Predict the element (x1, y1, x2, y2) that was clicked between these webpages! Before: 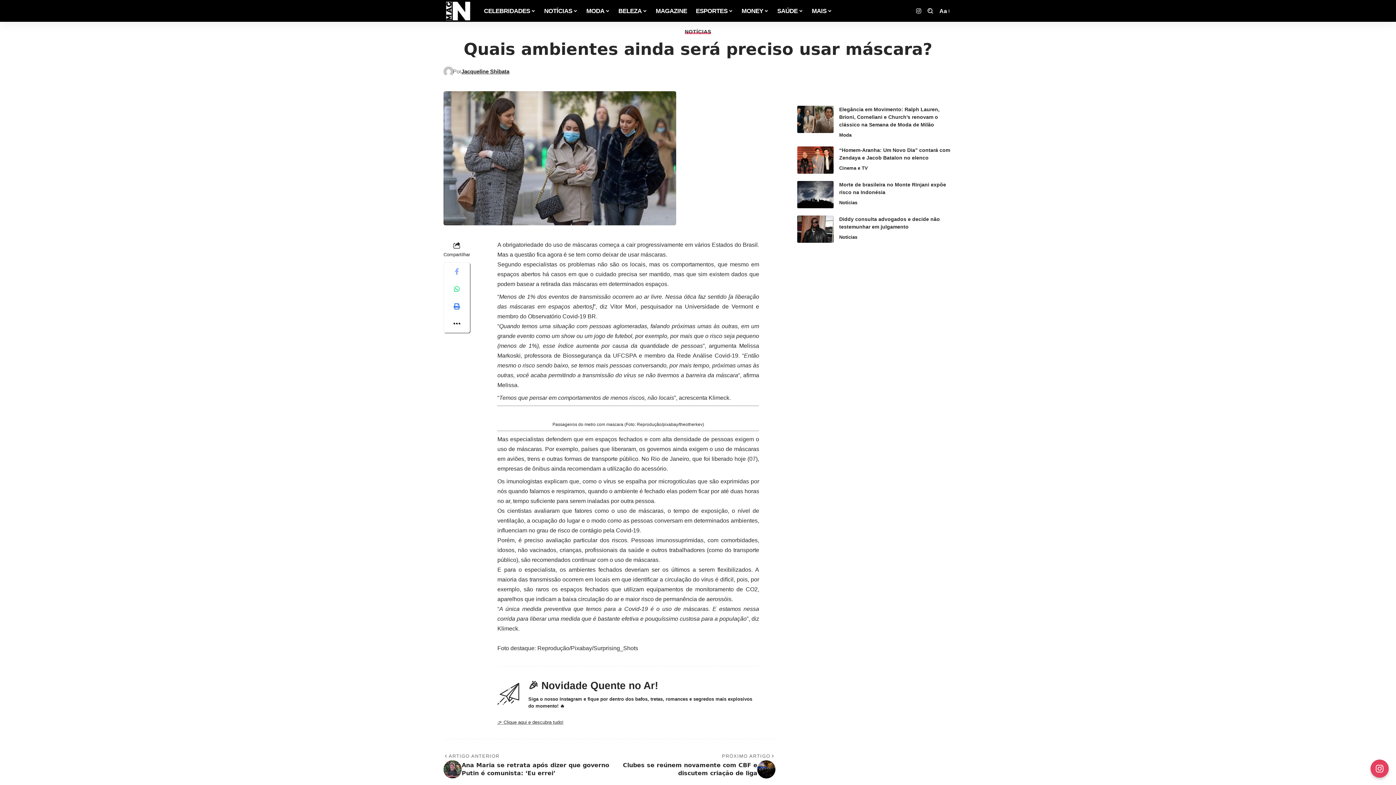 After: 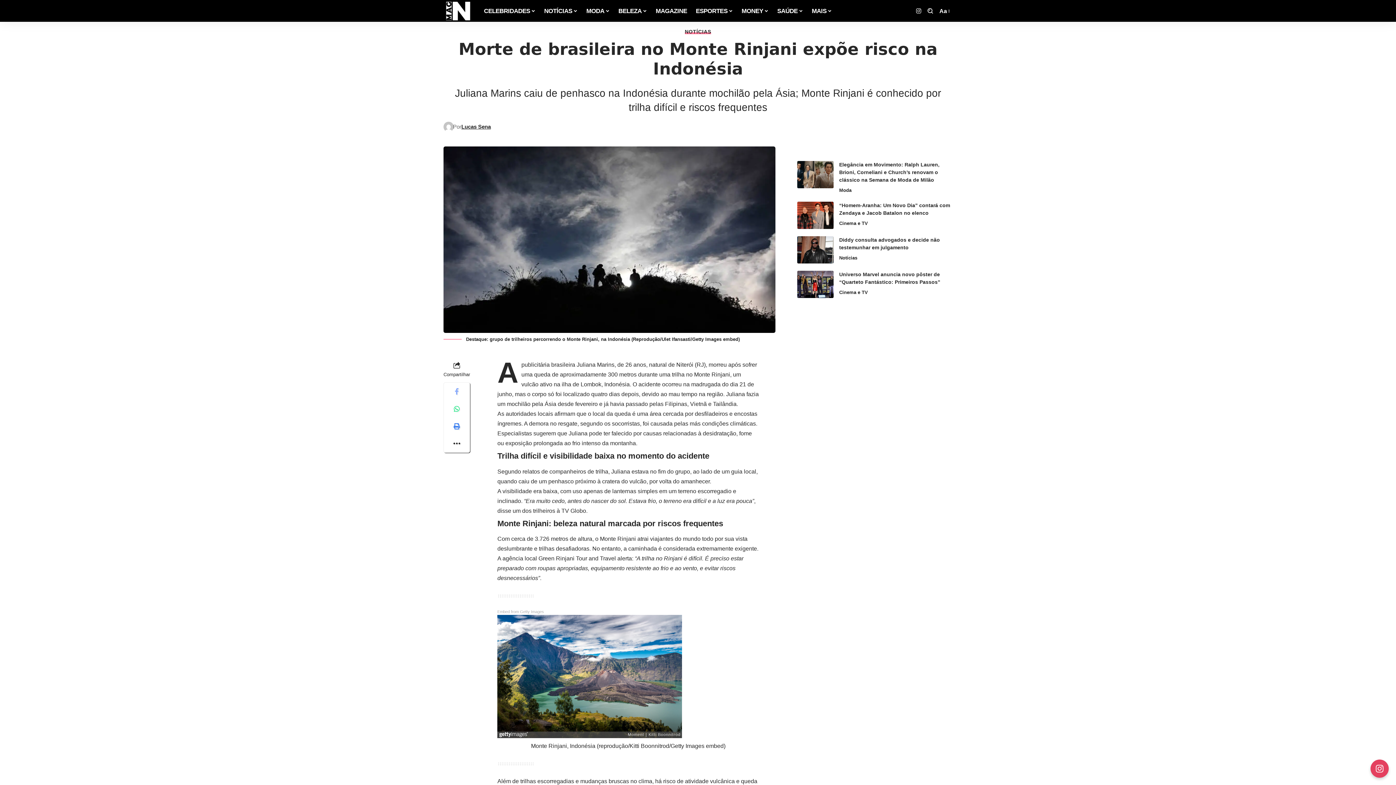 Action: bbox: (797, 180, 833, 208)